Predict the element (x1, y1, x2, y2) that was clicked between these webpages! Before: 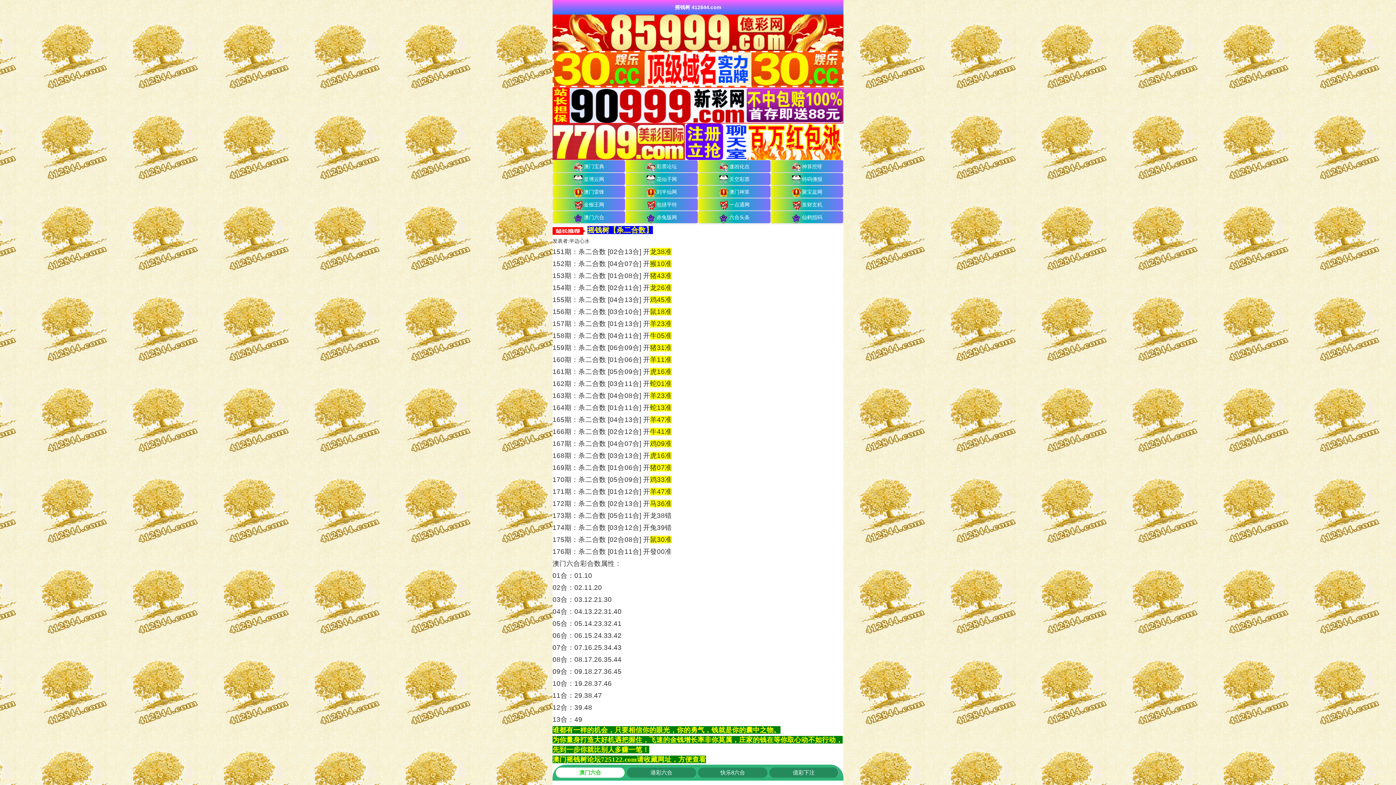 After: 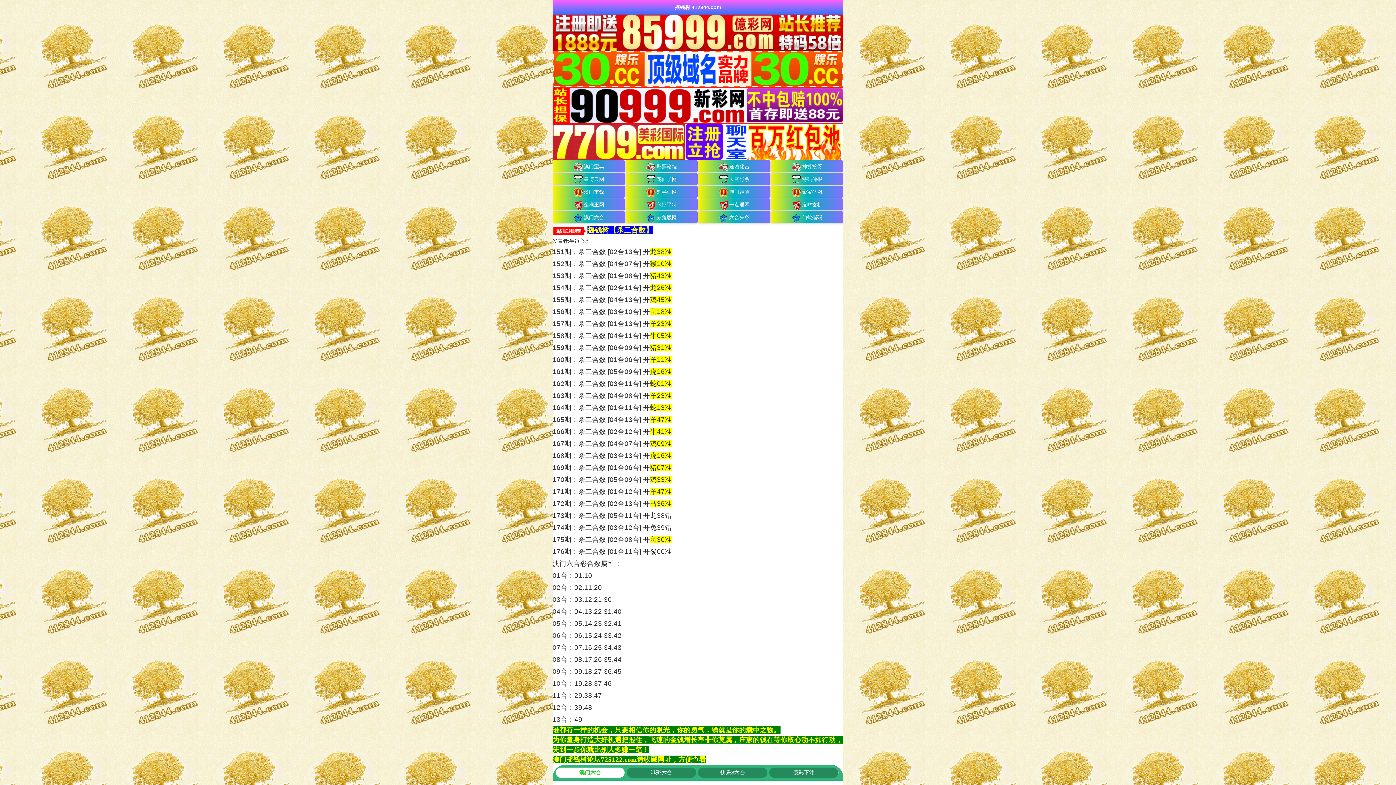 Action: bbox: (625, 198, 698, 210) label: 包拯平特